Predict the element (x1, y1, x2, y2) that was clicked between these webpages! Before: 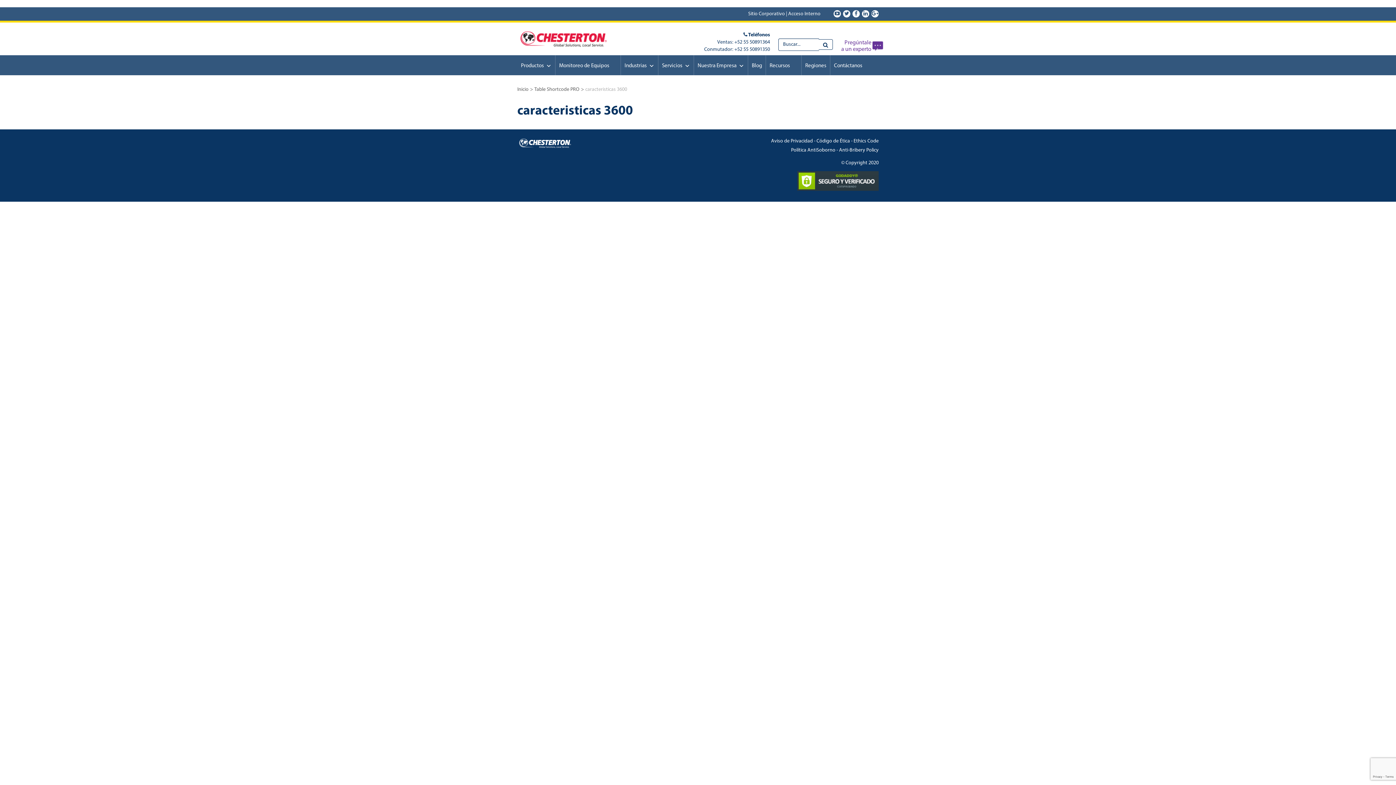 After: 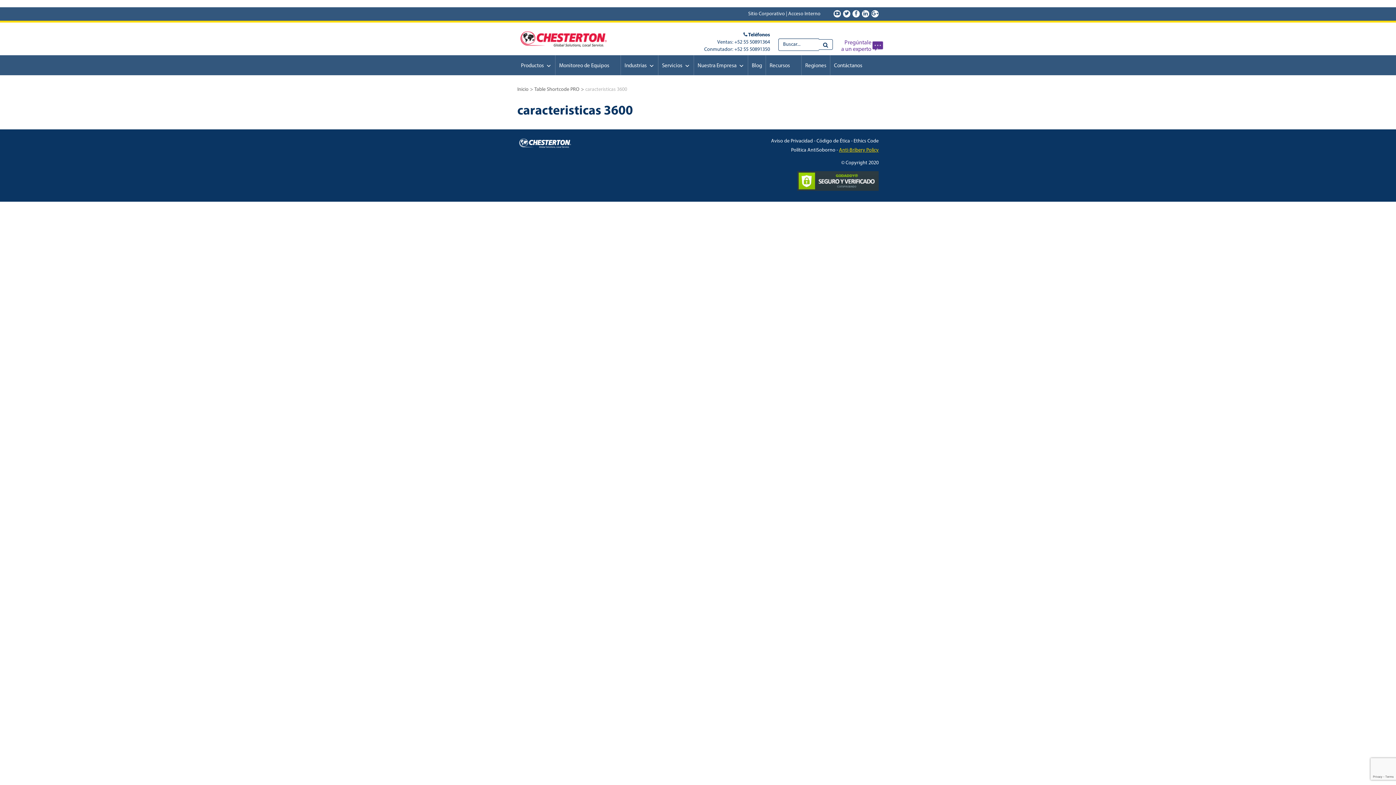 Action: bbox: (839, 147, 878, 153) label: Anti-Bribery Policy